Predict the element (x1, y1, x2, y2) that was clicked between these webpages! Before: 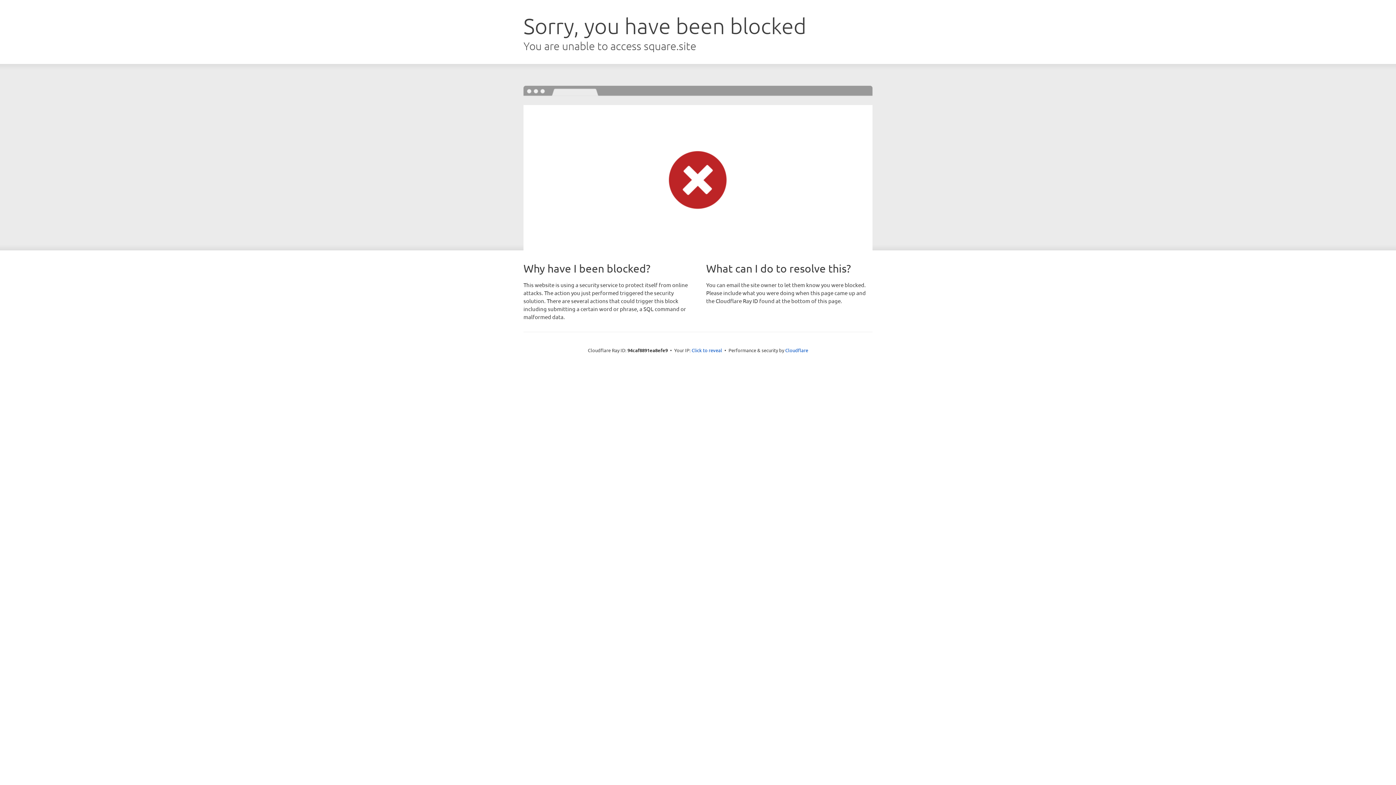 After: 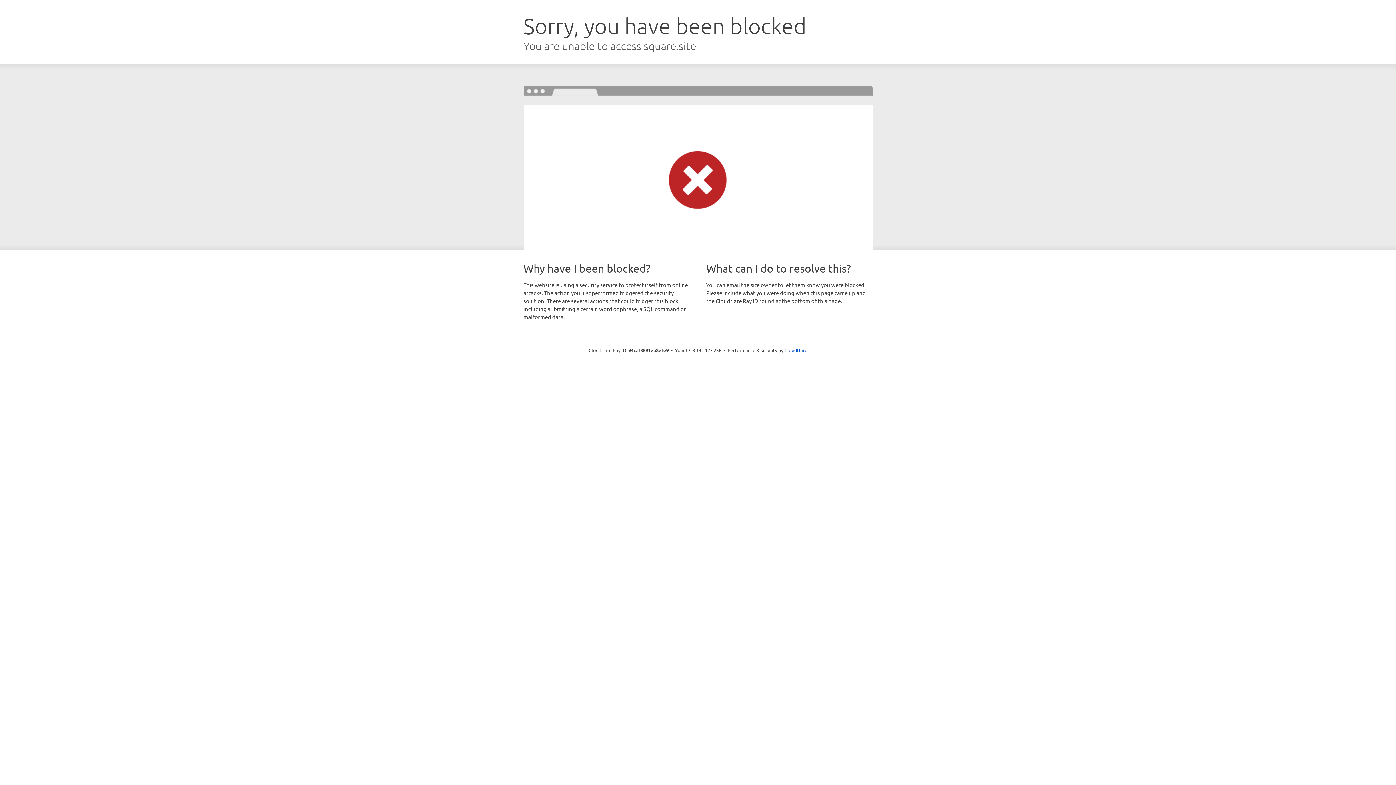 Action: bbox: (691, 346, 722, 353) label: Click to reveal